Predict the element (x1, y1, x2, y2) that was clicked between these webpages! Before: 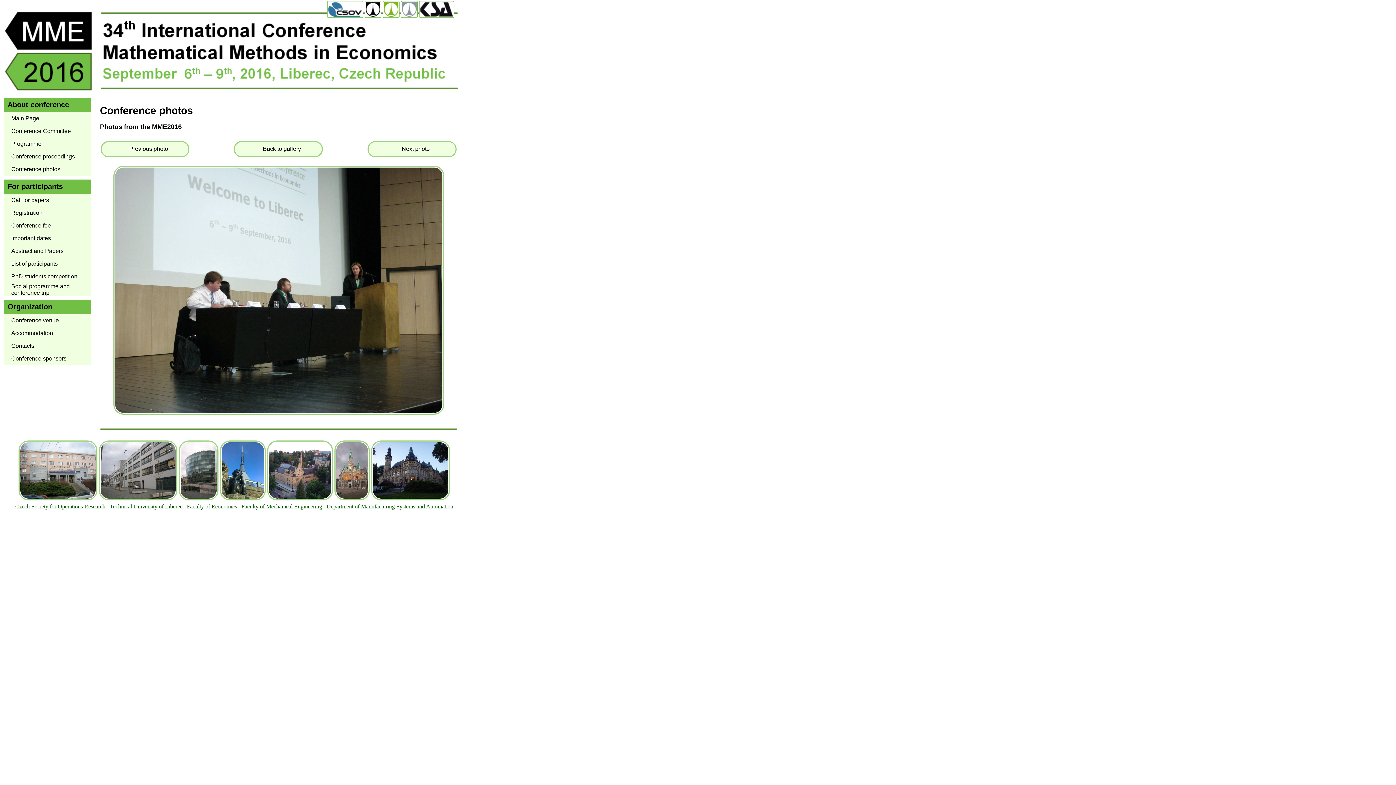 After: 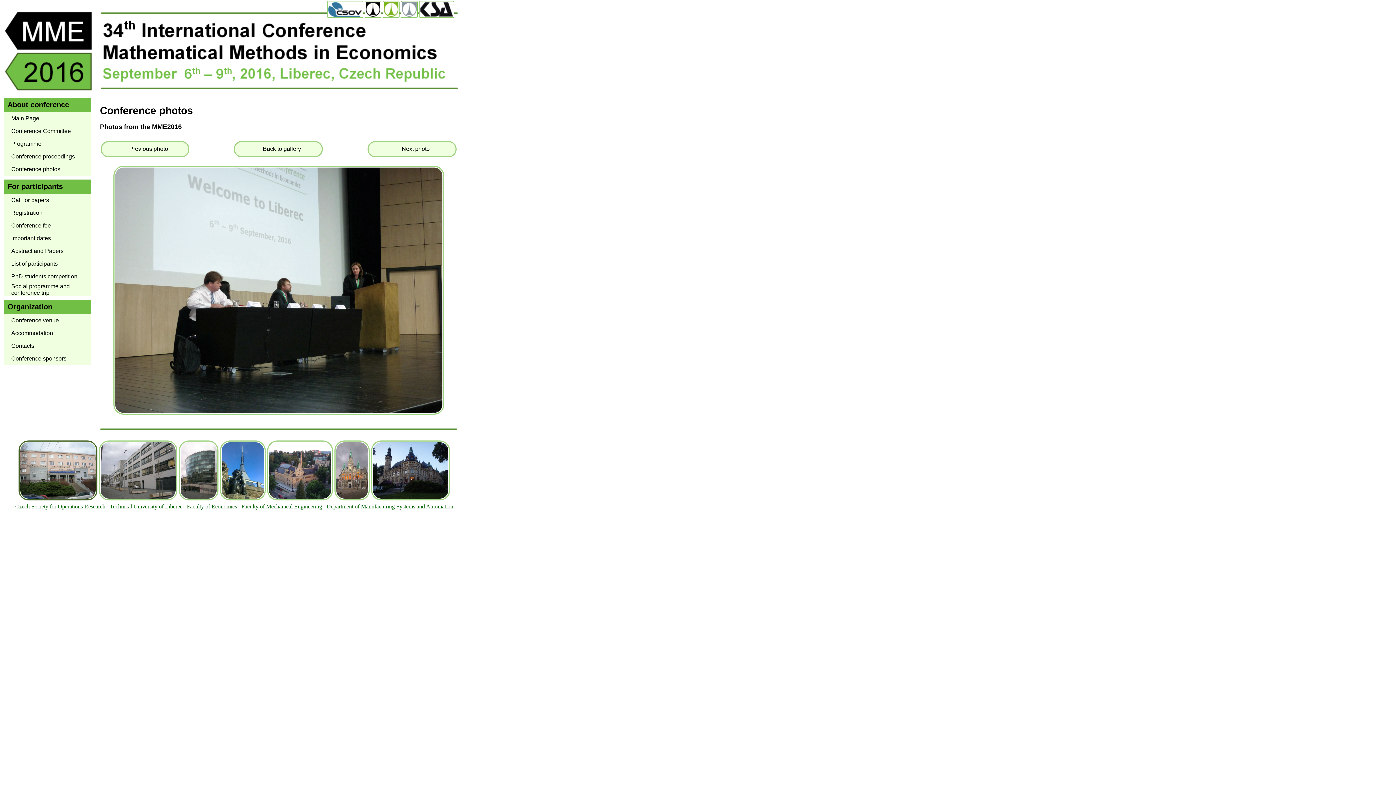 Action: bbox: (18, 495, 97, 501)